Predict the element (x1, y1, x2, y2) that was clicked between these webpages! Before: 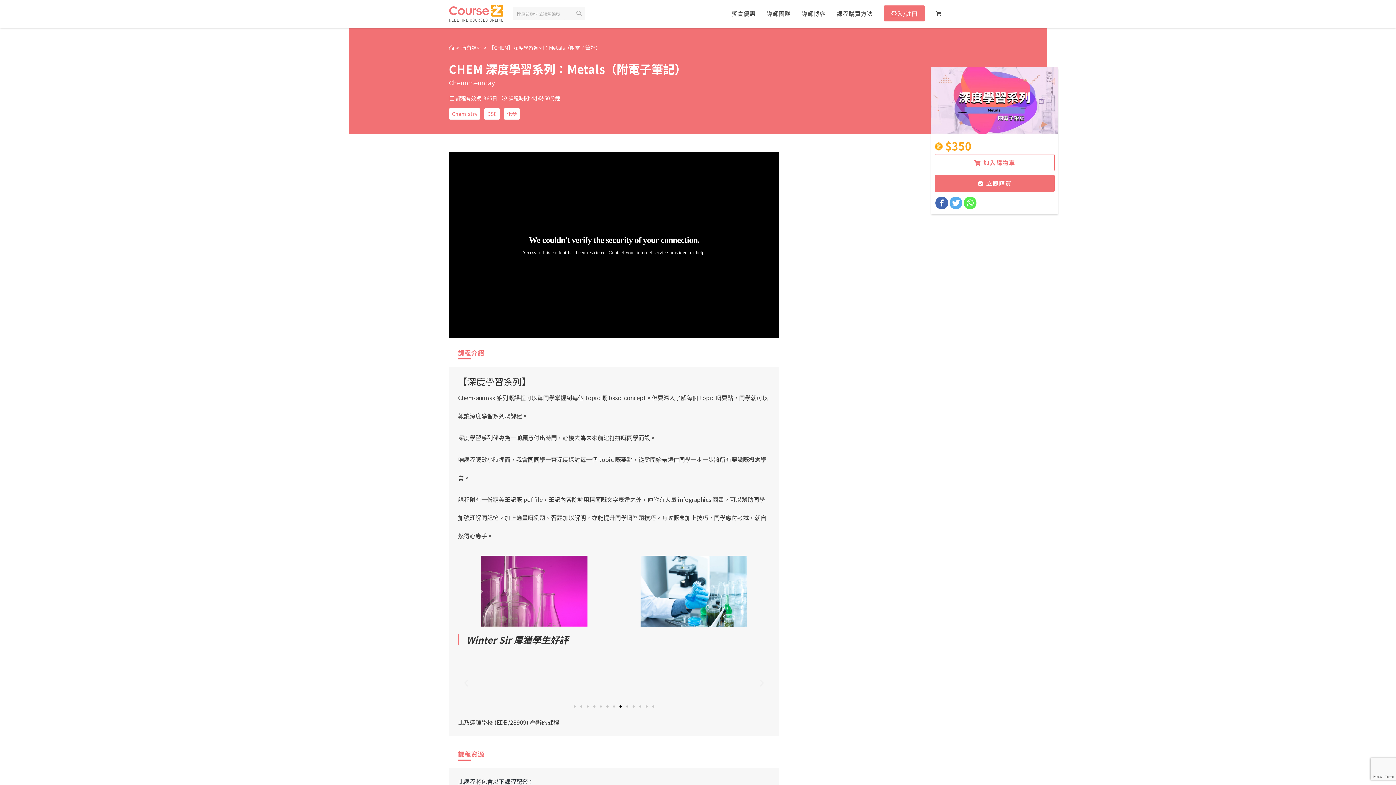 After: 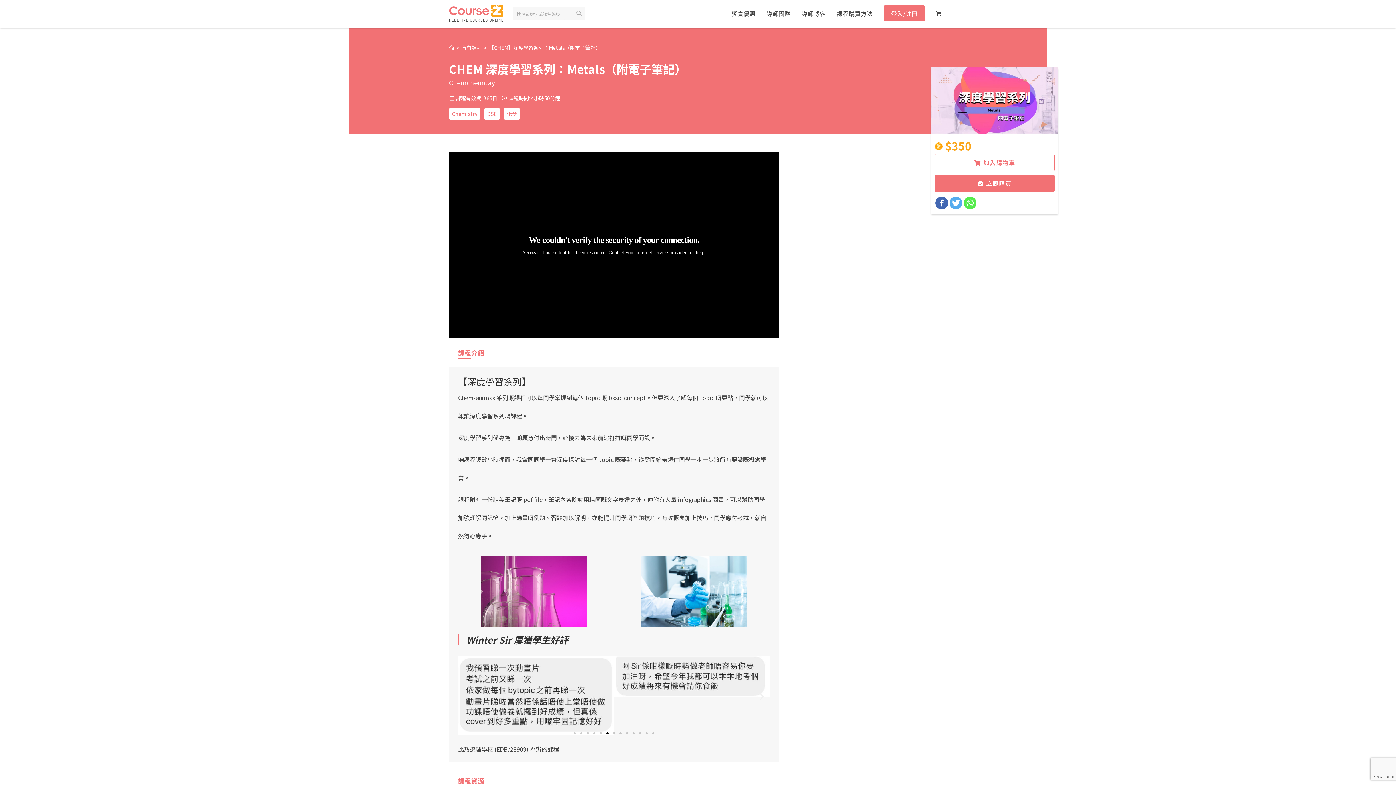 Action: label: 【CHEM】深度學習系列：Metals（附電子筆記） bbox: (489, 44, 600, 51)